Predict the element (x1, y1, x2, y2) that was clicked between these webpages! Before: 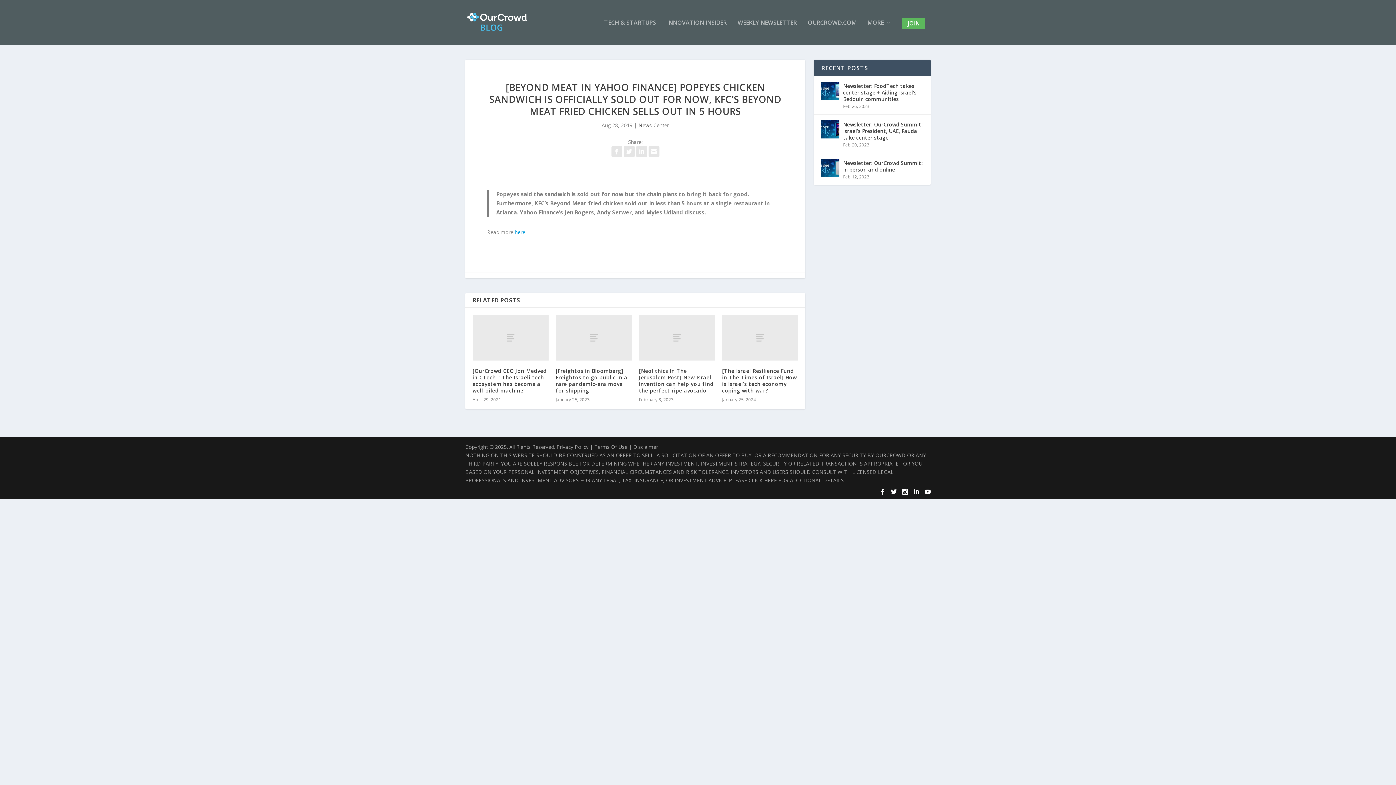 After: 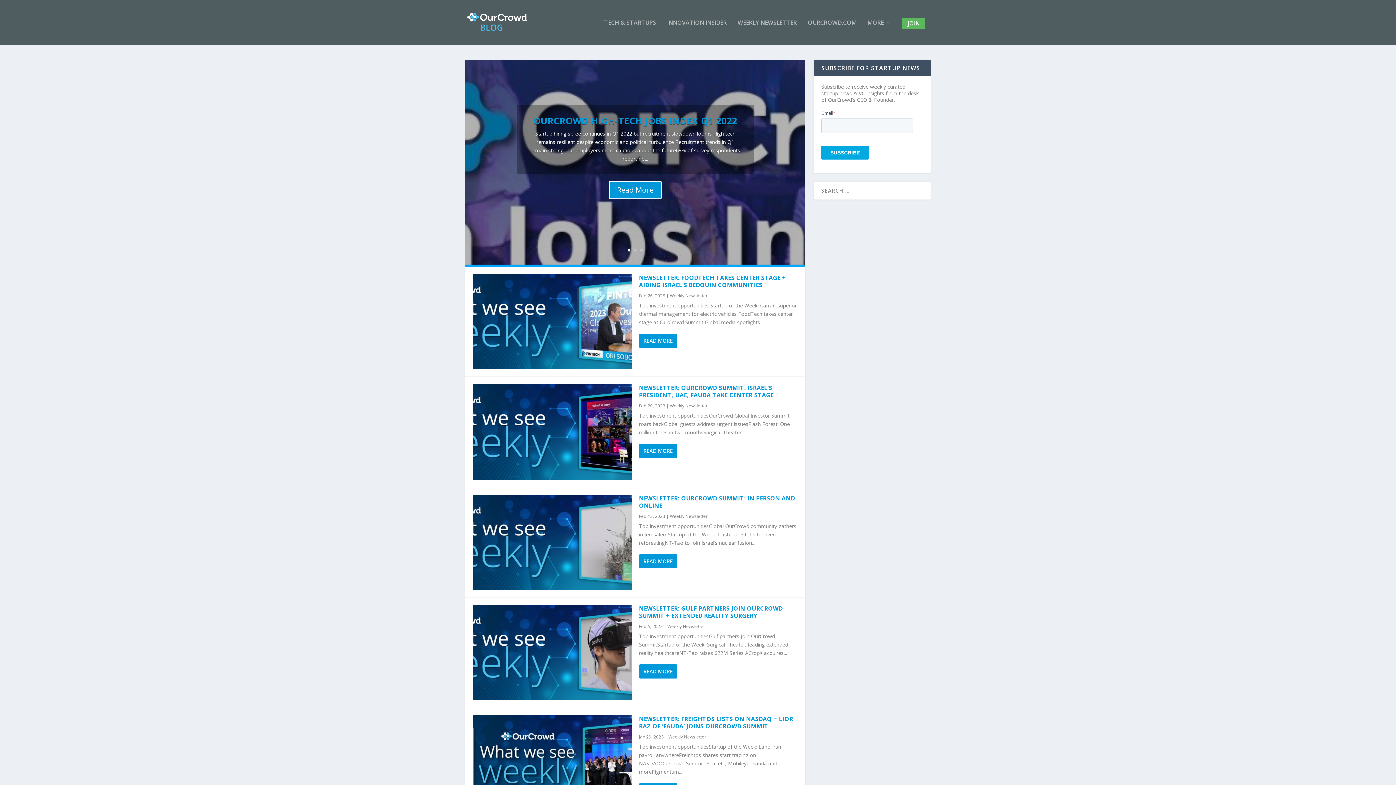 Action: bbox: (465, 10, 529, 34)